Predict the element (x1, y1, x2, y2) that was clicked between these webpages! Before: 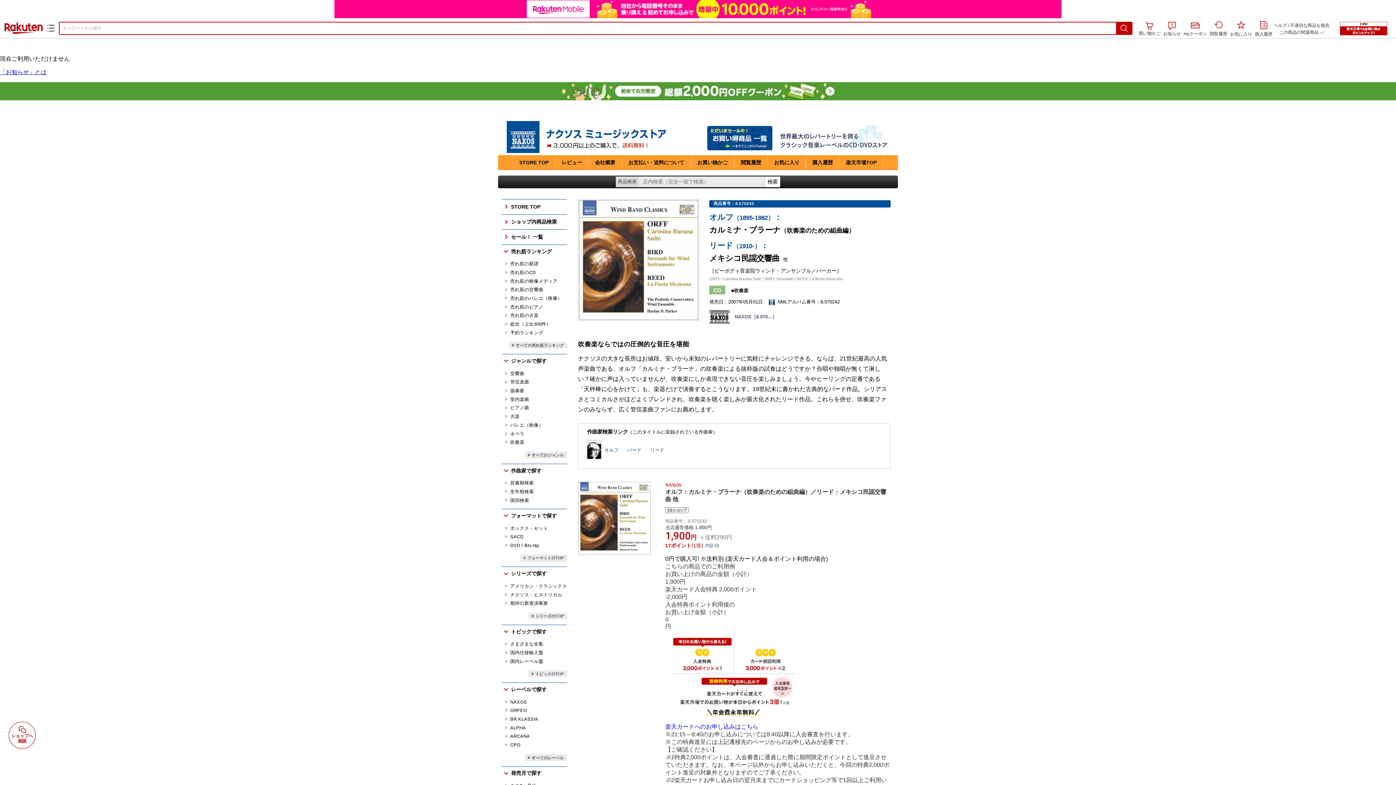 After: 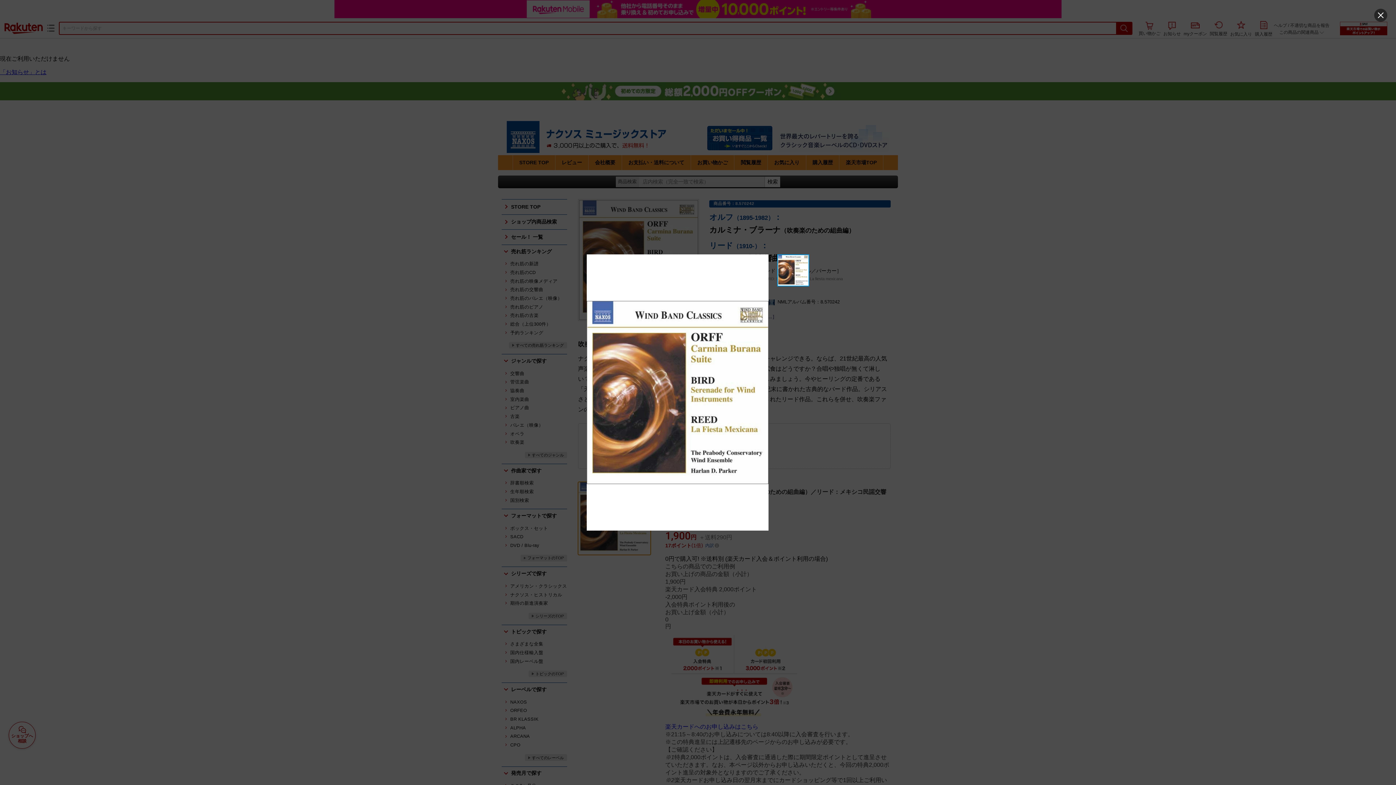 Action: bbox: (578, 482, 650, 555) label: image-button-0